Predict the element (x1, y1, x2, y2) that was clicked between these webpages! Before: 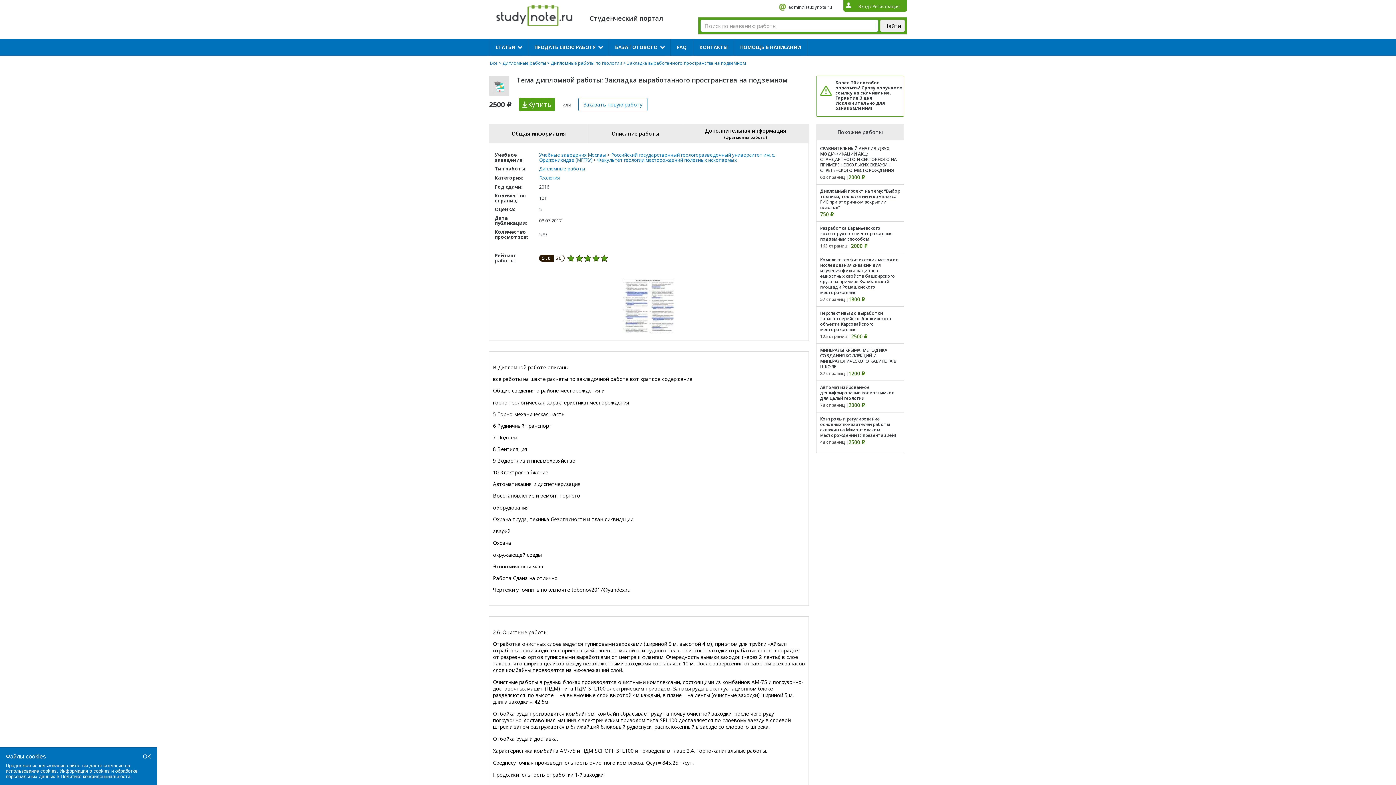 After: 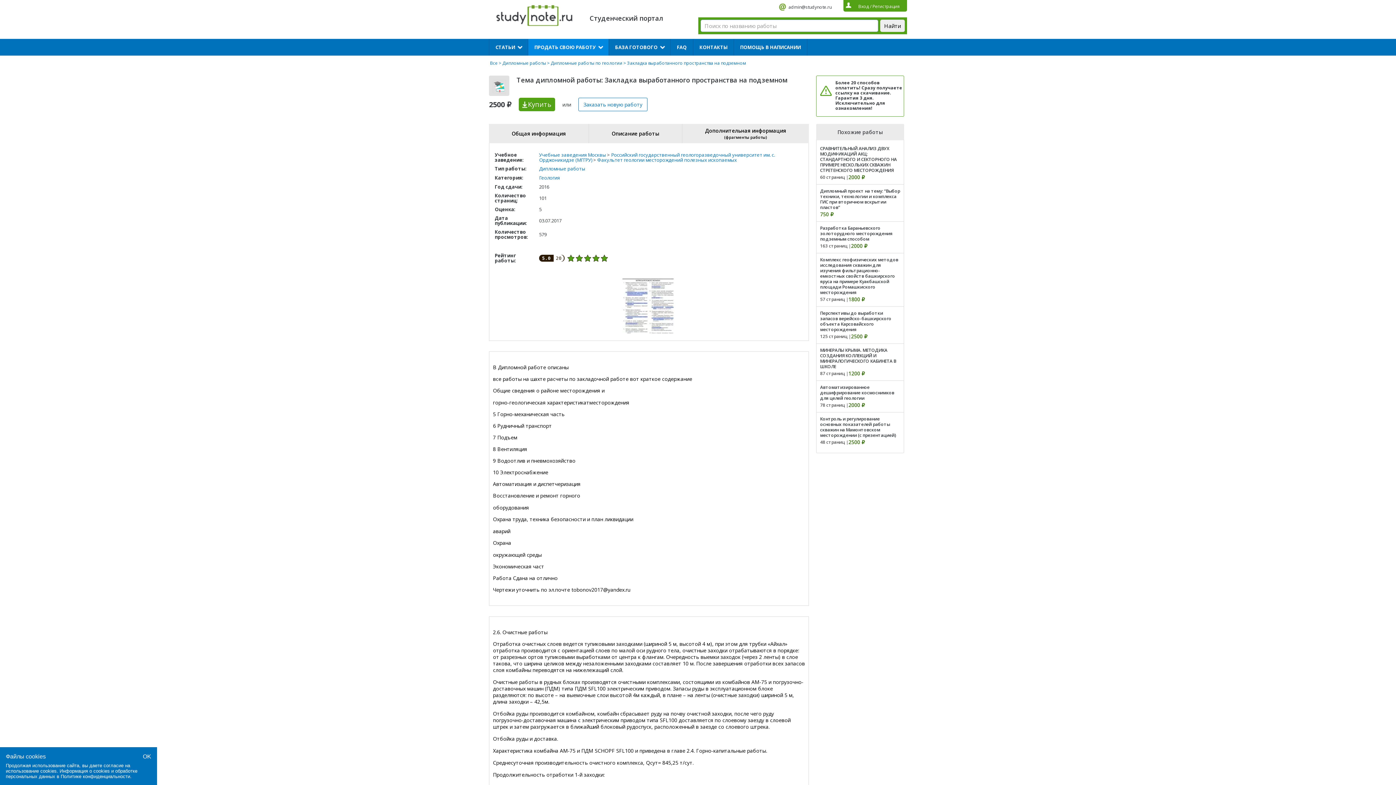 Action: label: ПРОДАТЬ СВОЮ РАБОТУ bbox: (528, 38, 608, 55)